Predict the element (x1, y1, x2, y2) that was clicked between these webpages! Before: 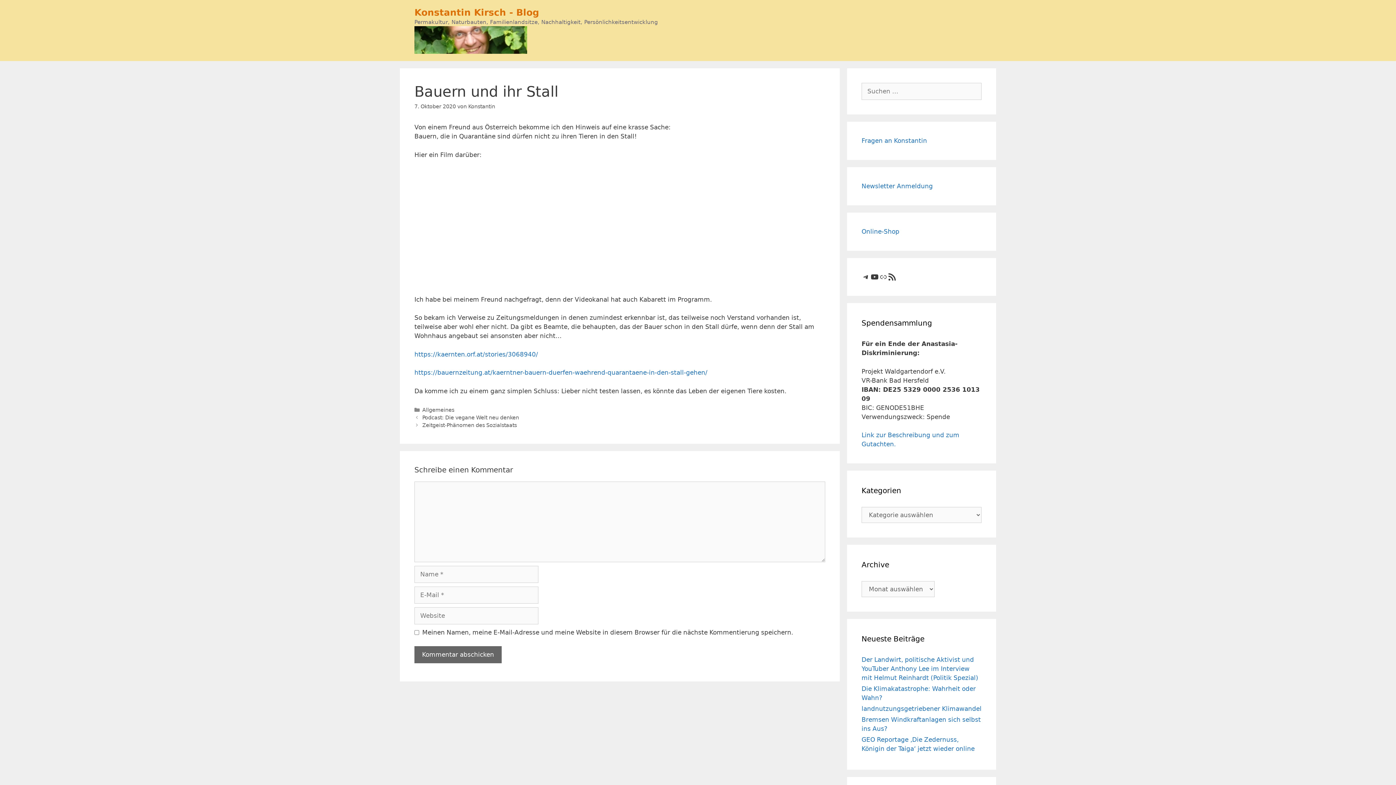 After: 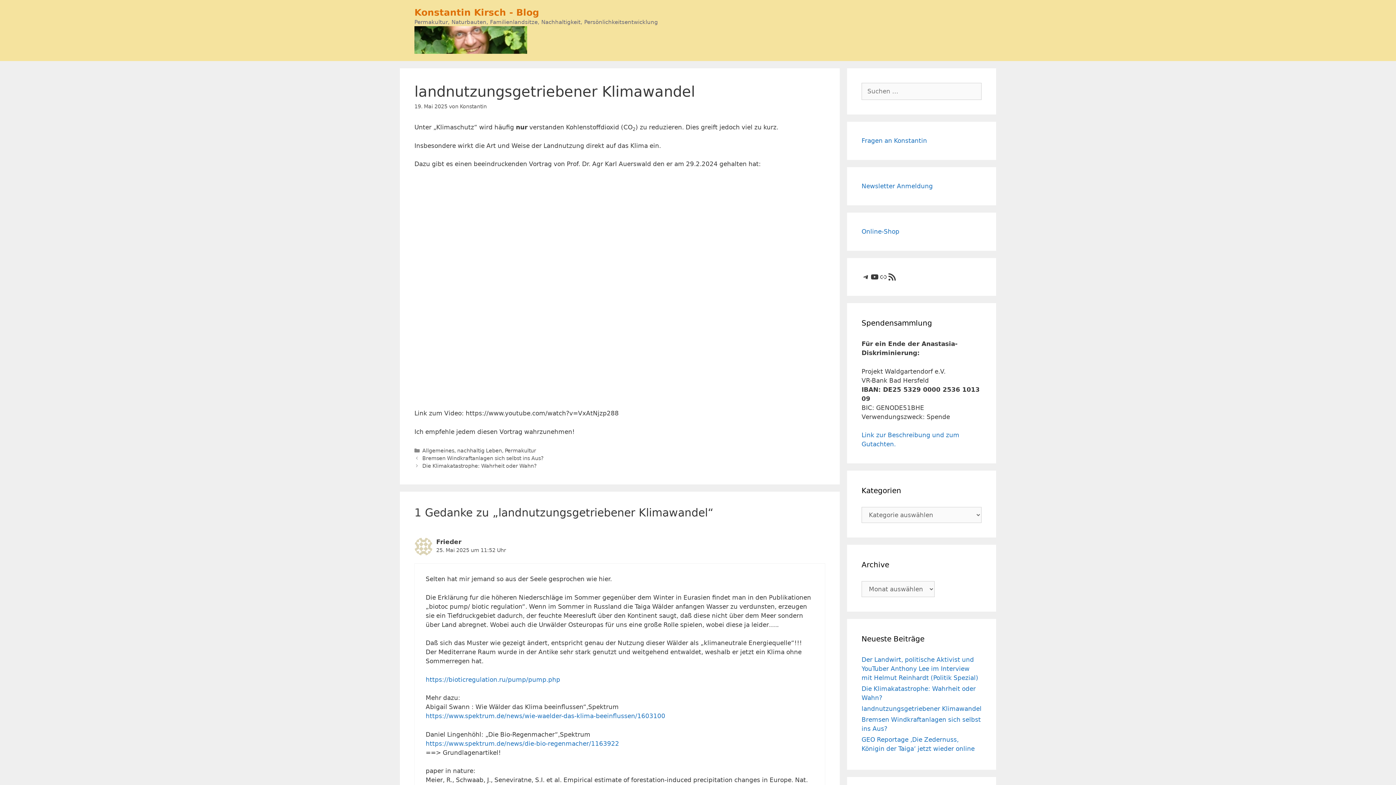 Action: bbox: (861, 705, 981, 712) label: landnutzungsgetriebener Klimawandel